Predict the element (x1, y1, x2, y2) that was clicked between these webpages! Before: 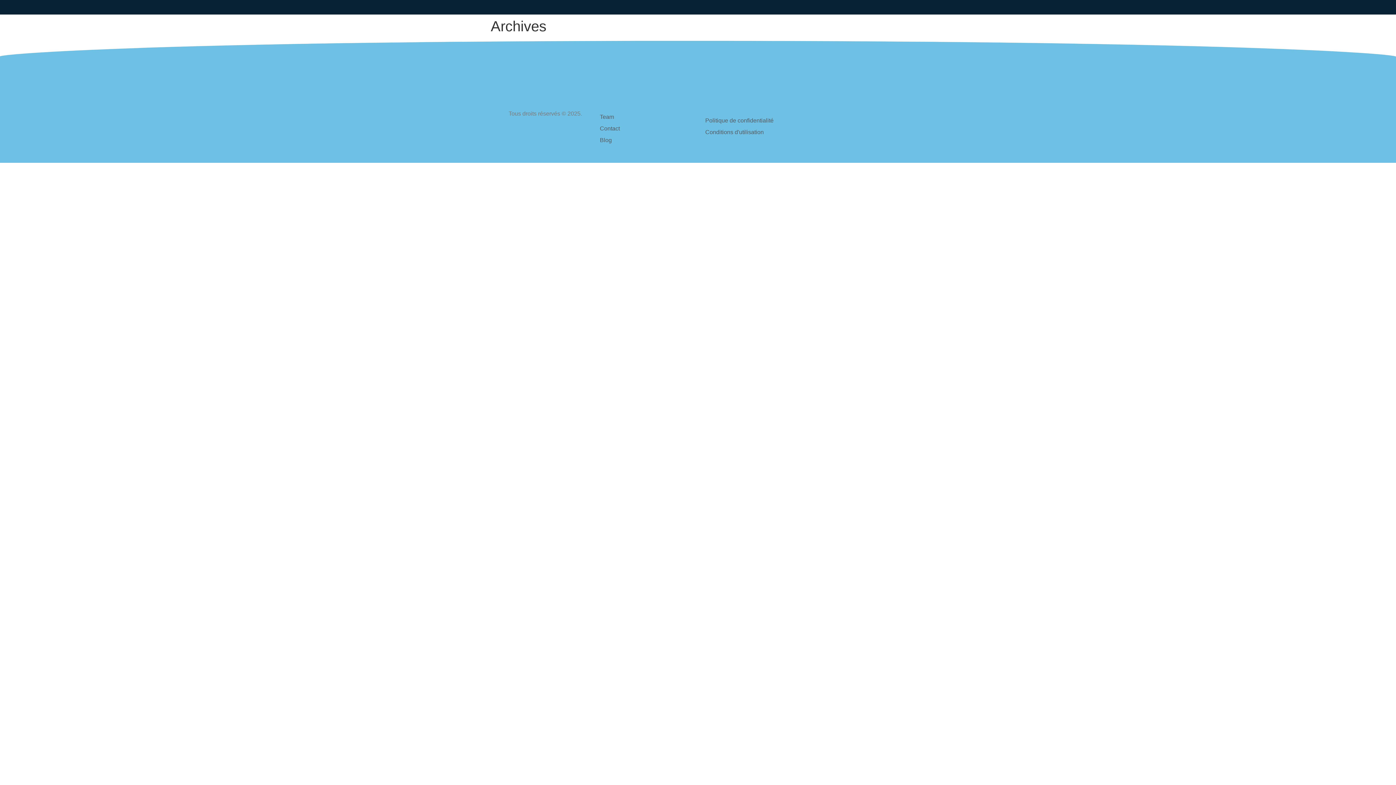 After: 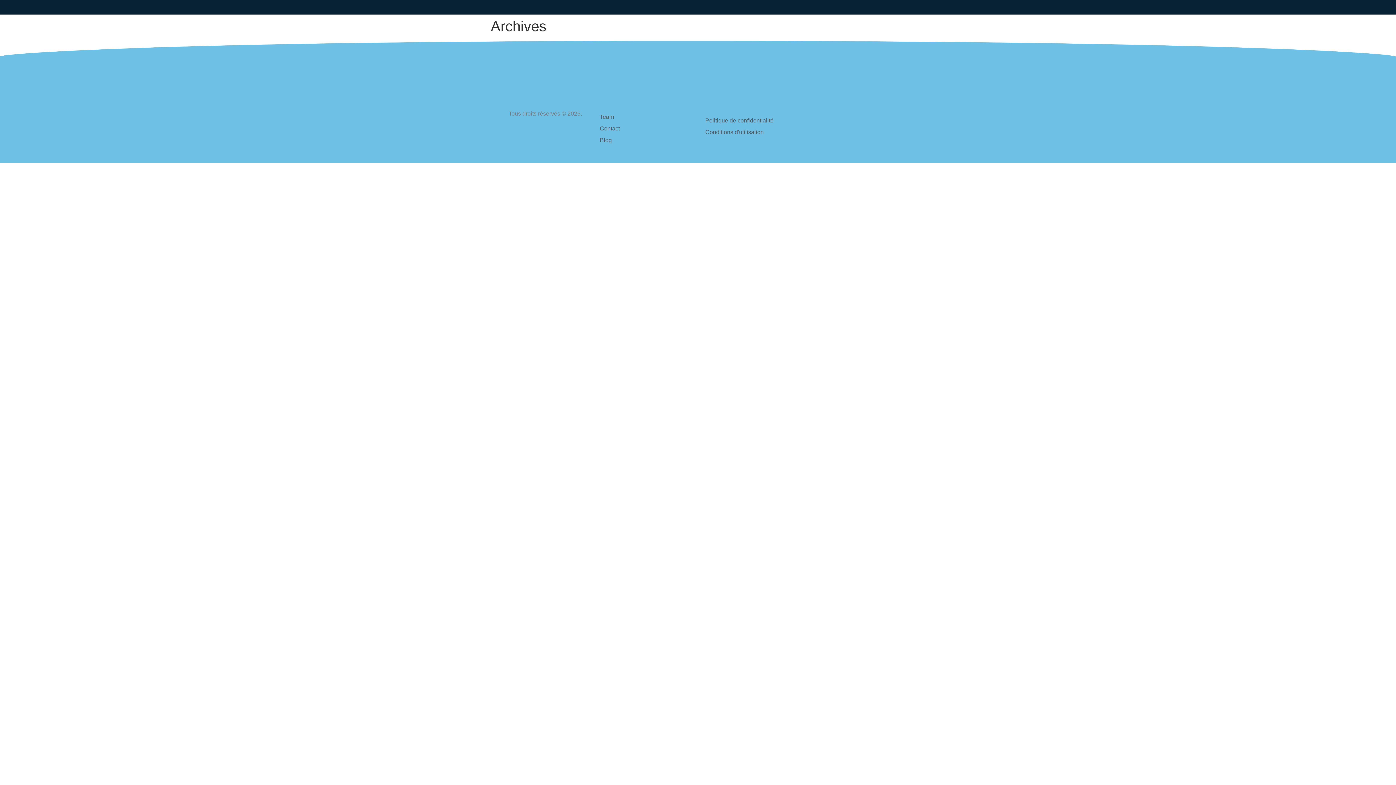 Action: bbox: (705, 128, 792, 136) label: Conditions d'utilisation